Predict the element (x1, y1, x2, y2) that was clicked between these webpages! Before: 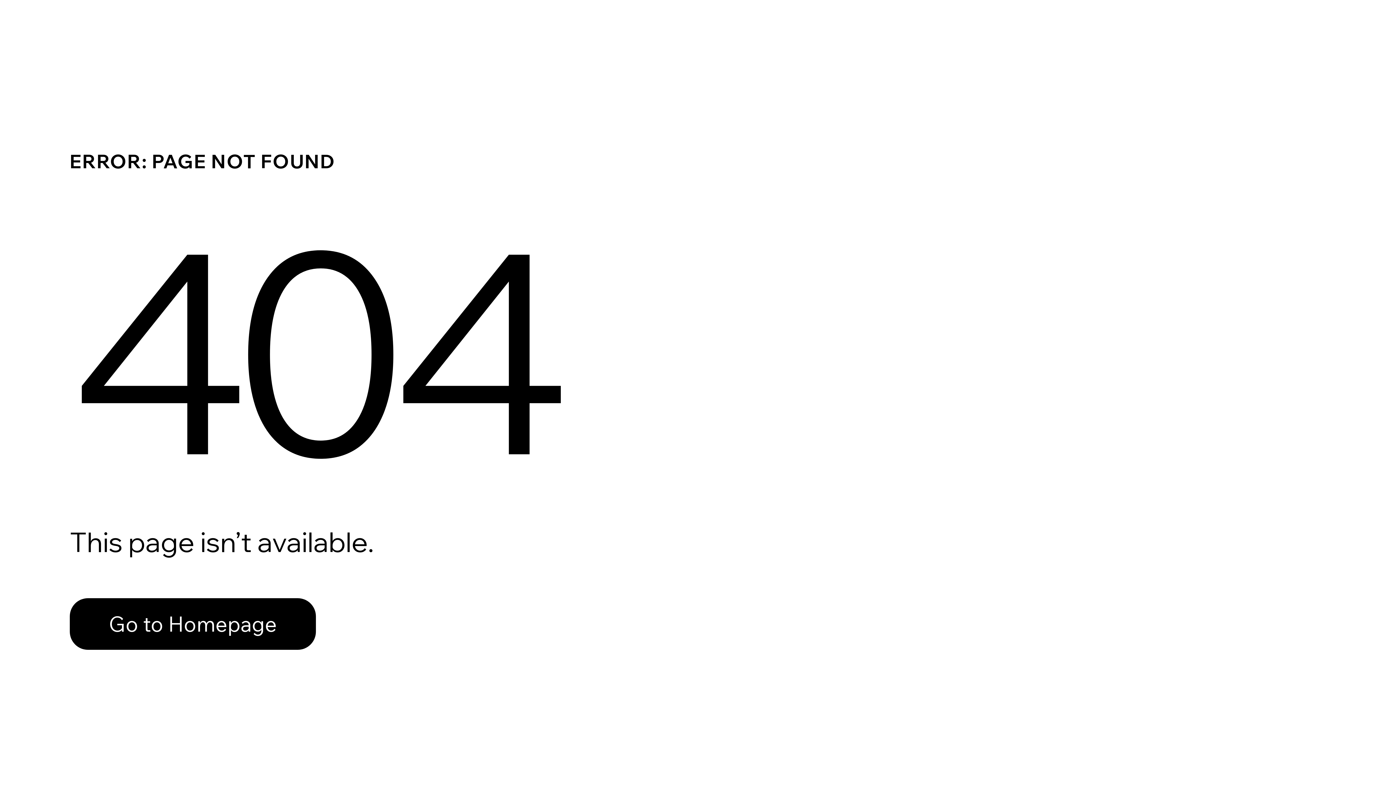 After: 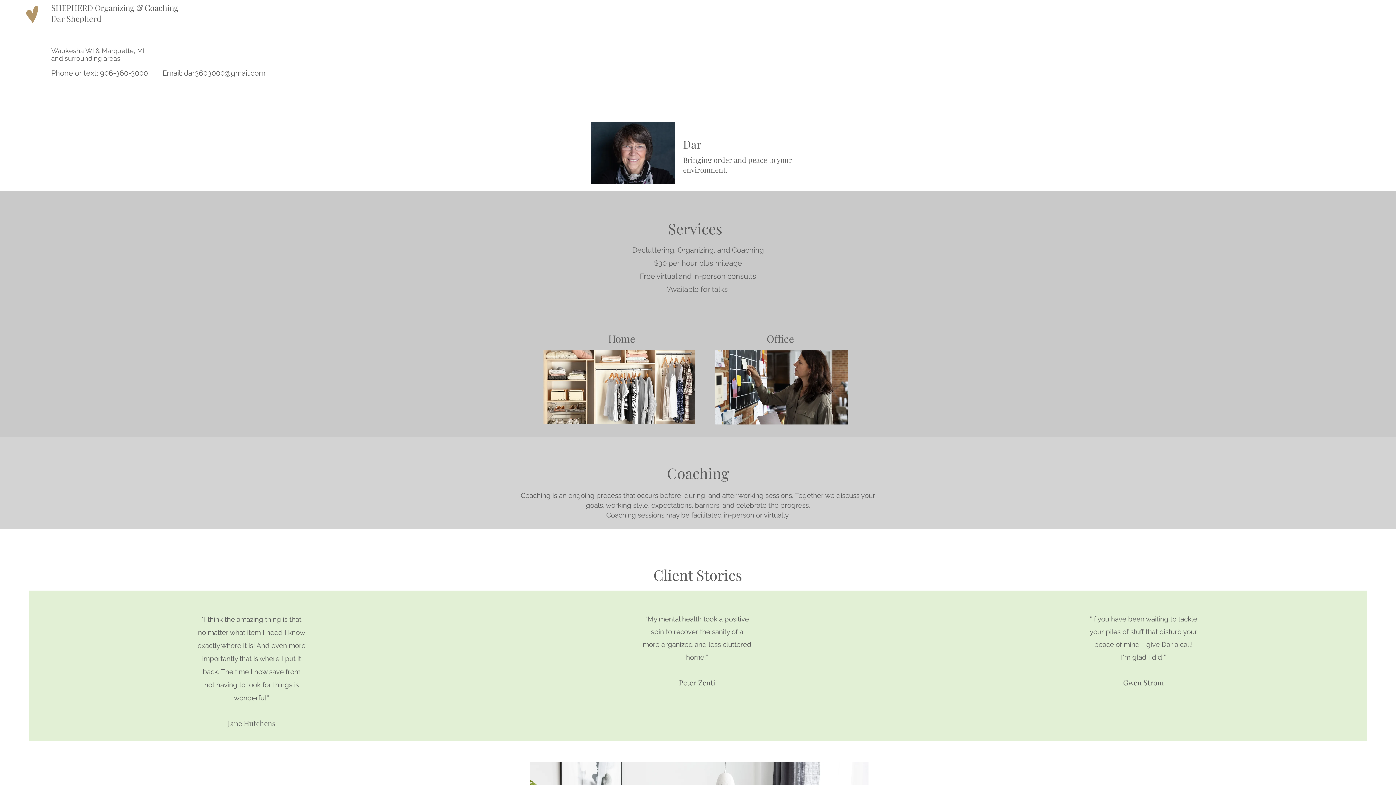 Action: bbox: (69, 598, 316, 650) label: Go to Homepage